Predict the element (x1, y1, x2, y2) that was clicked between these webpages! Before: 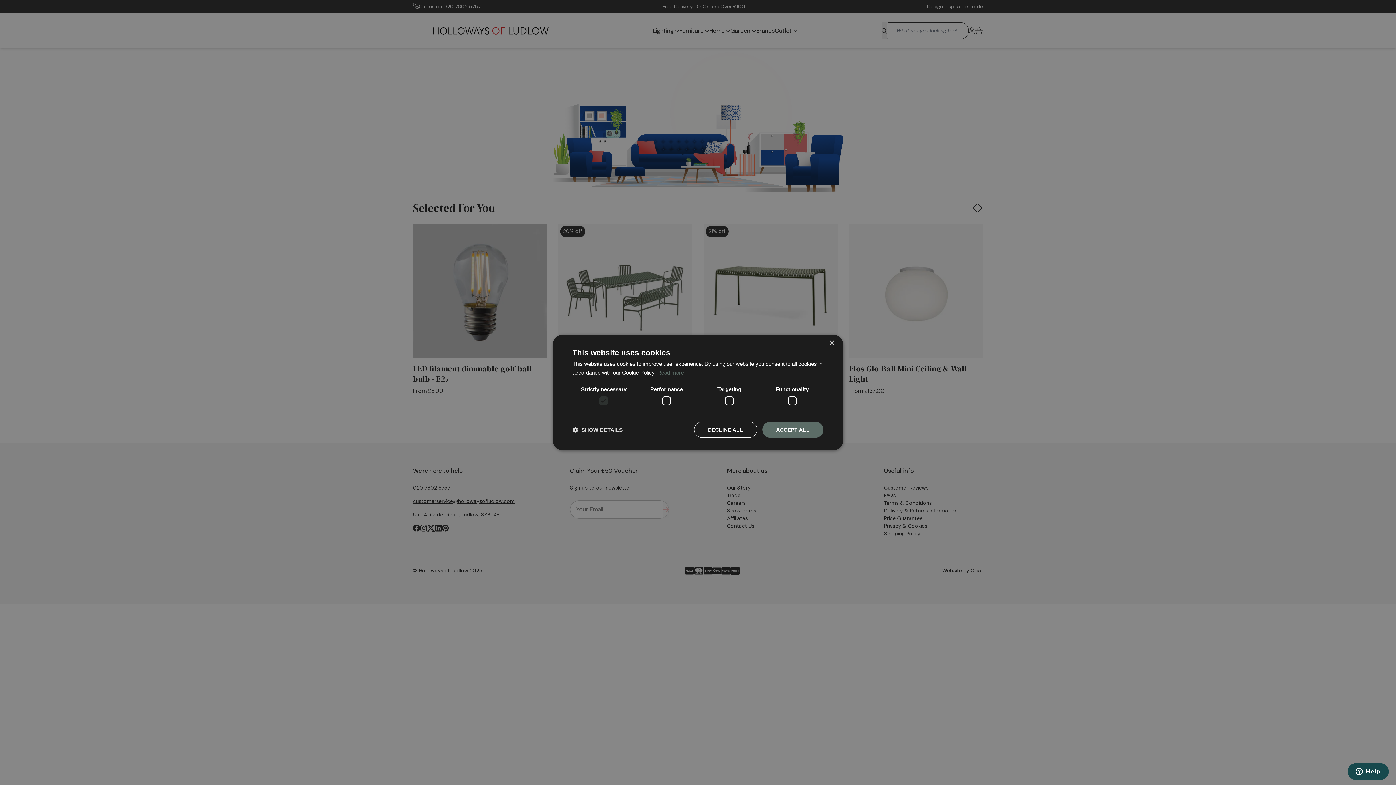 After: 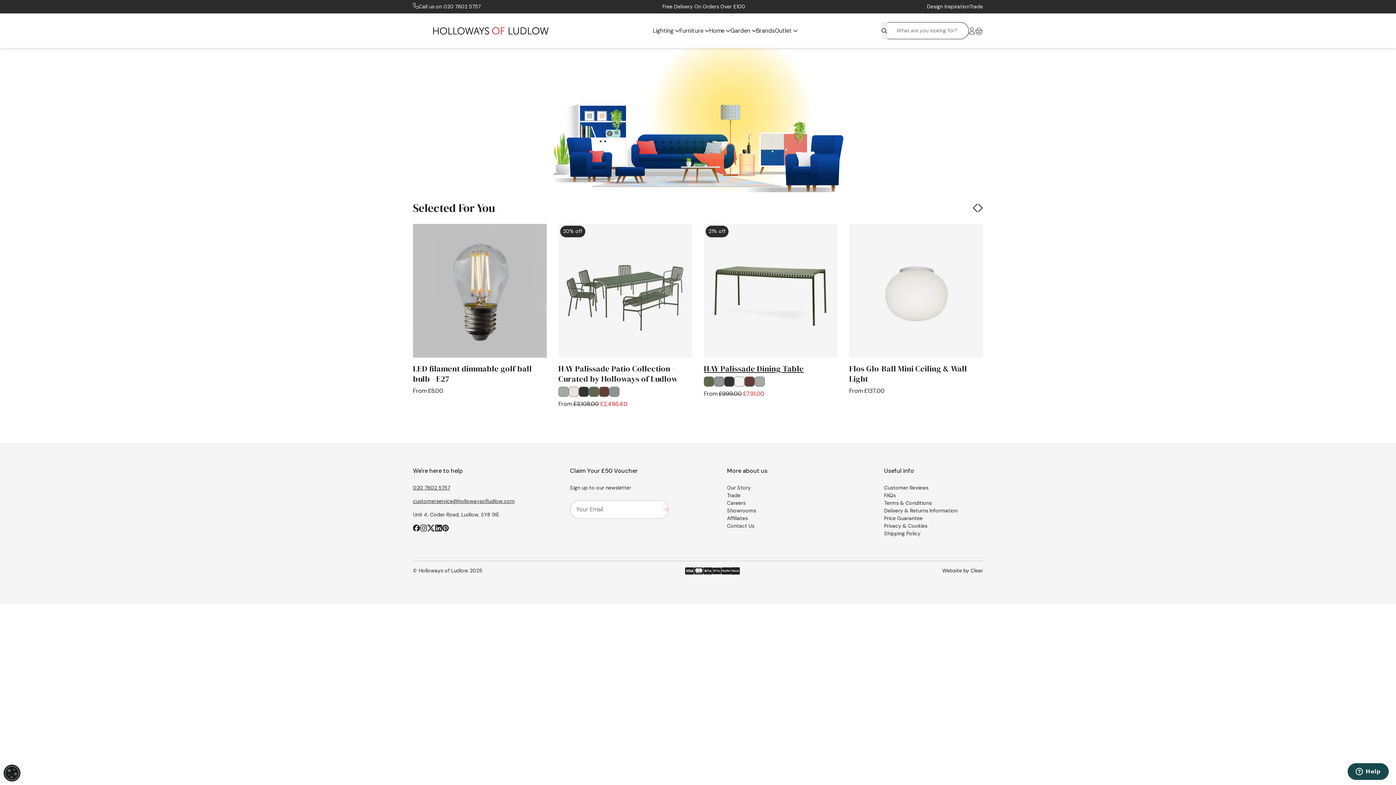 Action: label: Close bbox: (829, 340, 834, 346)